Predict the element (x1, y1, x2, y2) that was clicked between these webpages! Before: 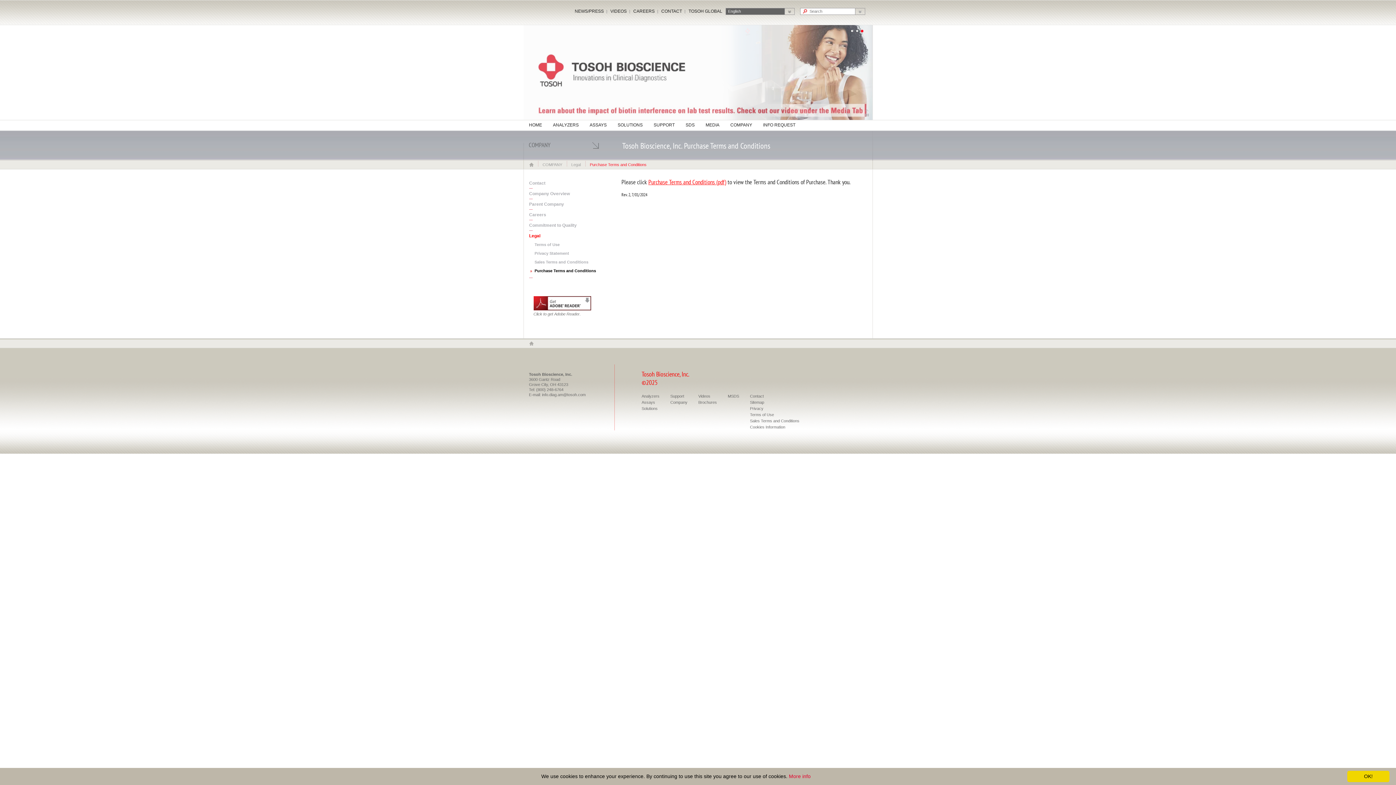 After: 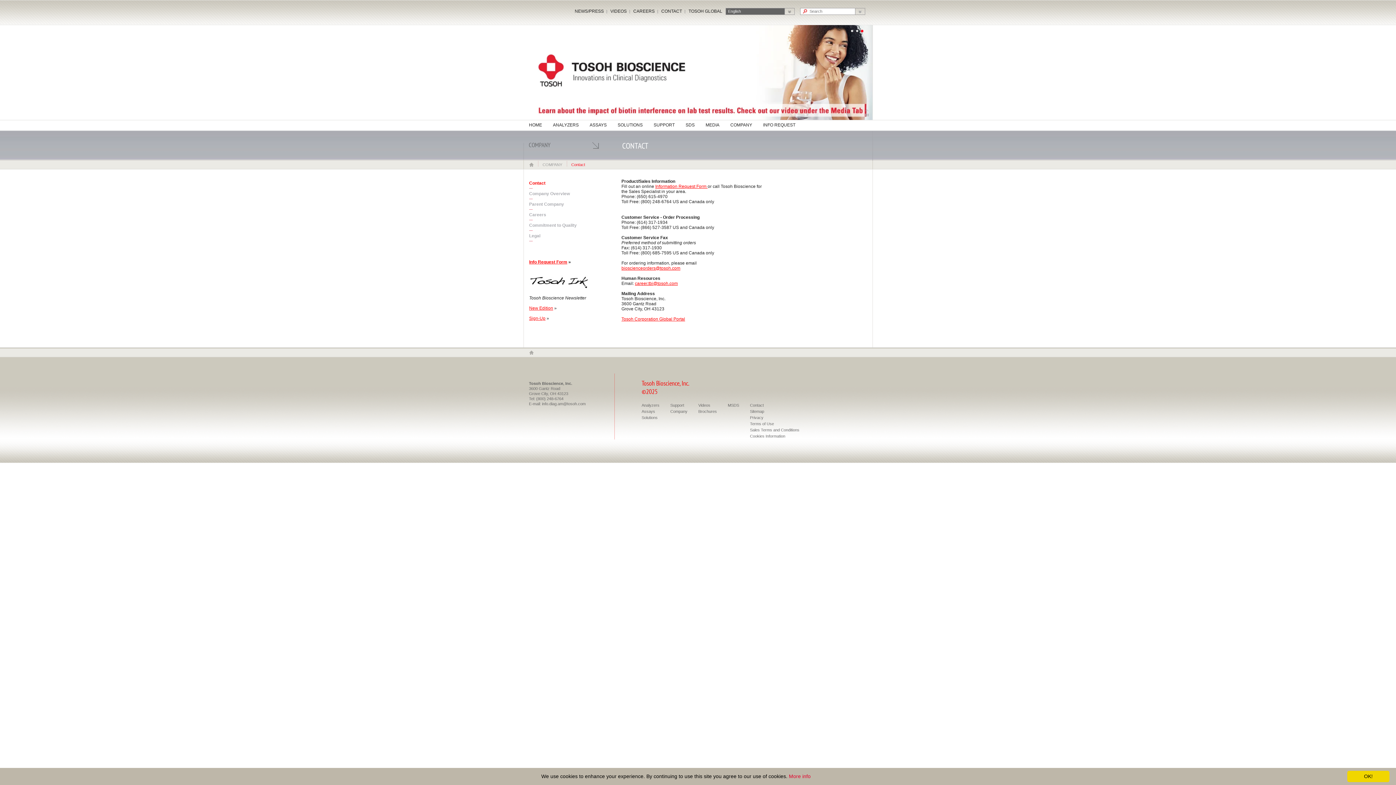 Action: bbox: (726, 122, 756, 127) label: COMPANY